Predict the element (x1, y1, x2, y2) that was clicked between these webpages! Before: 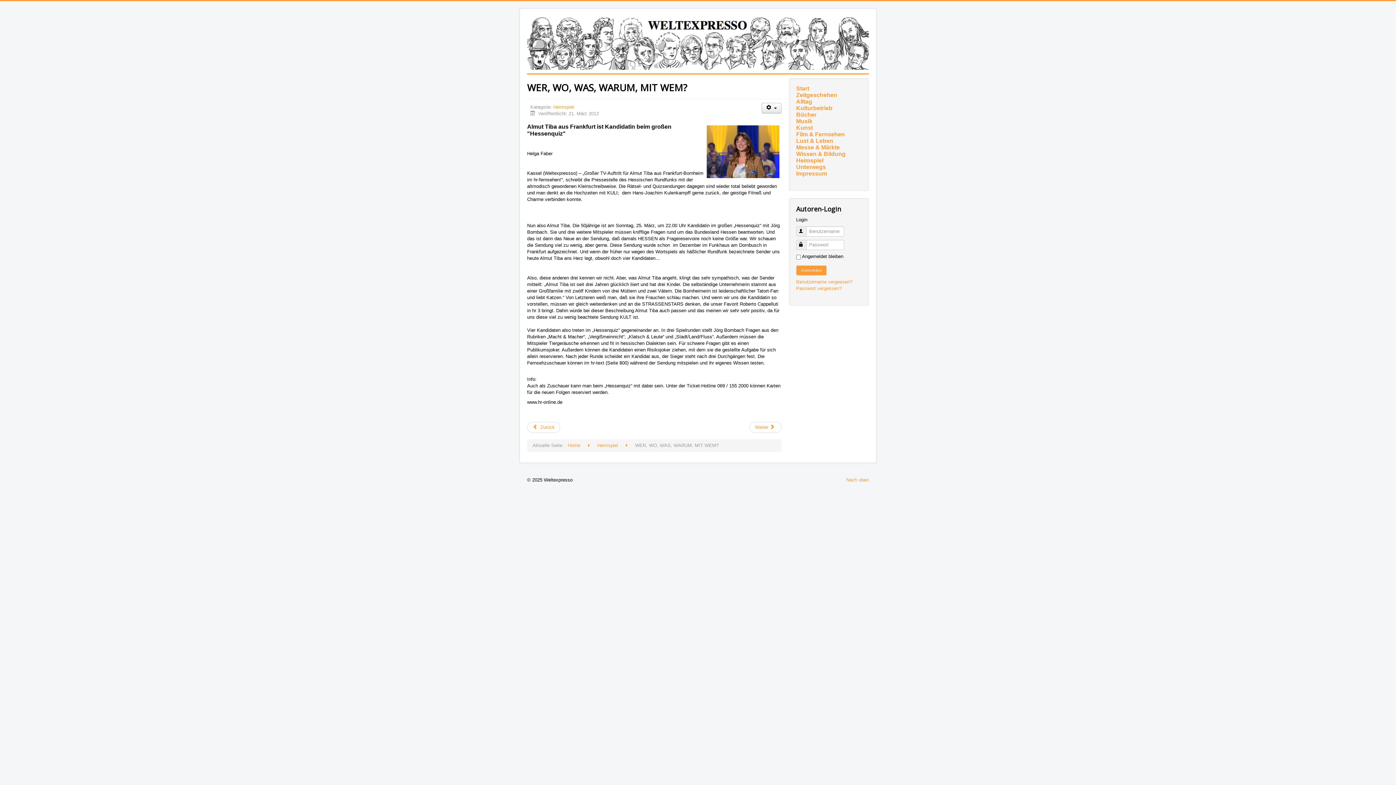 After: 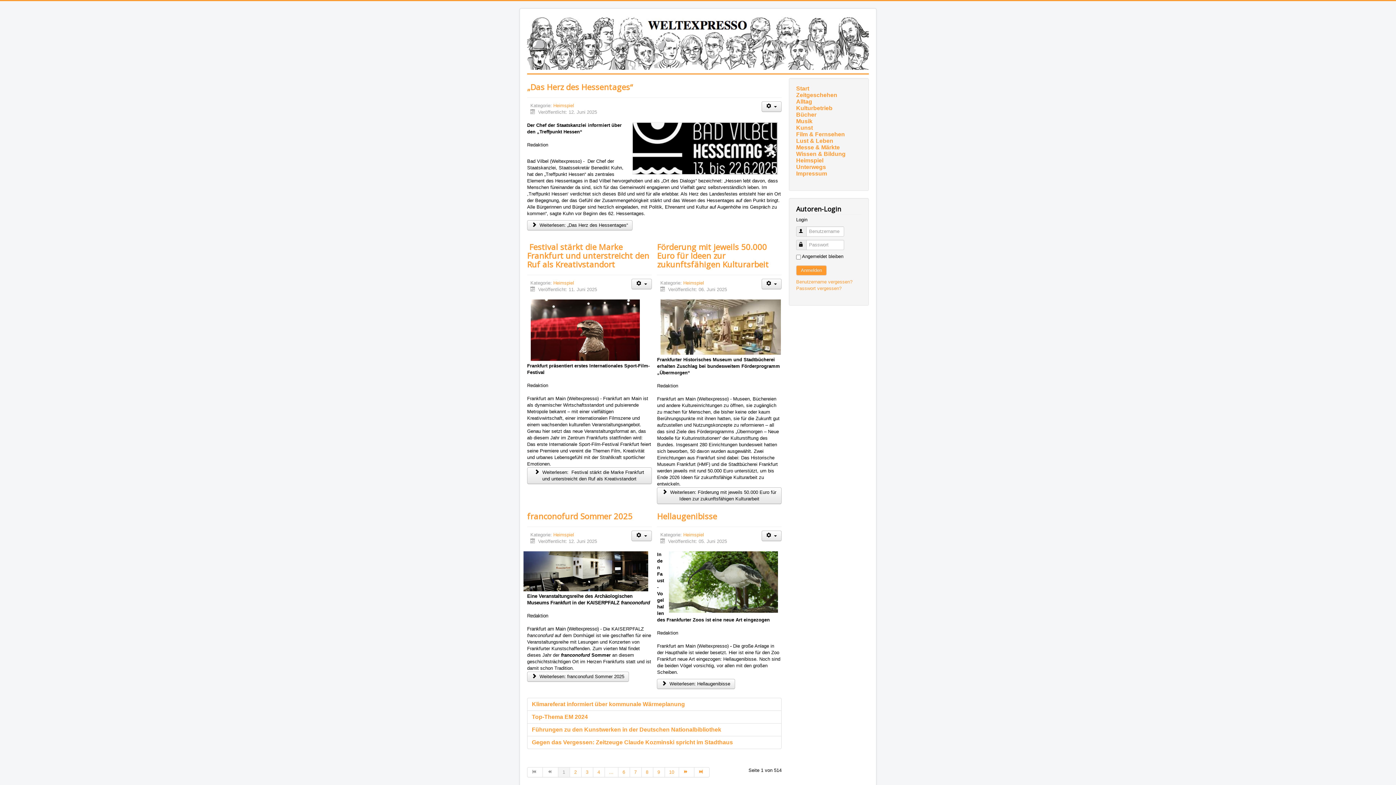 Action: label: Heimspiel bbox: (796, 157, 861, 164)